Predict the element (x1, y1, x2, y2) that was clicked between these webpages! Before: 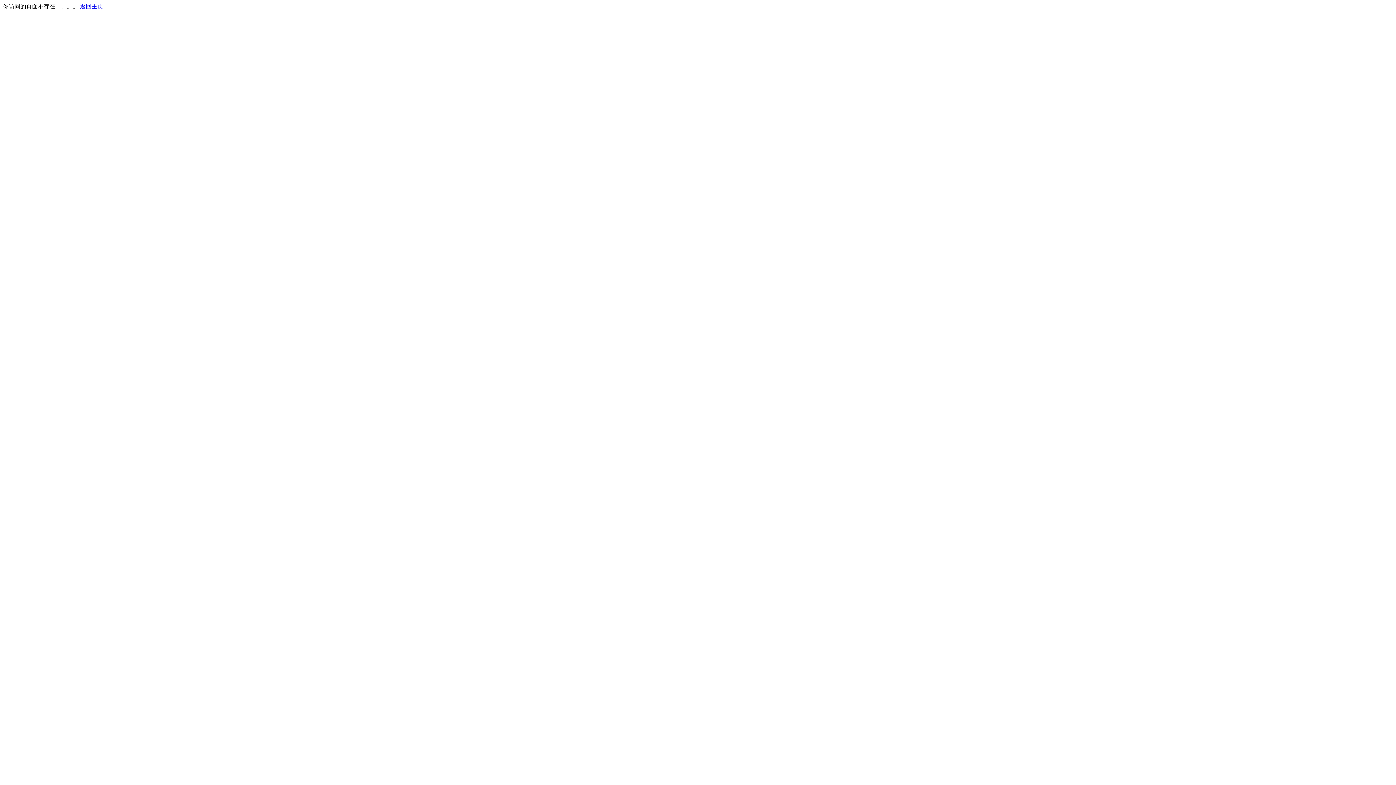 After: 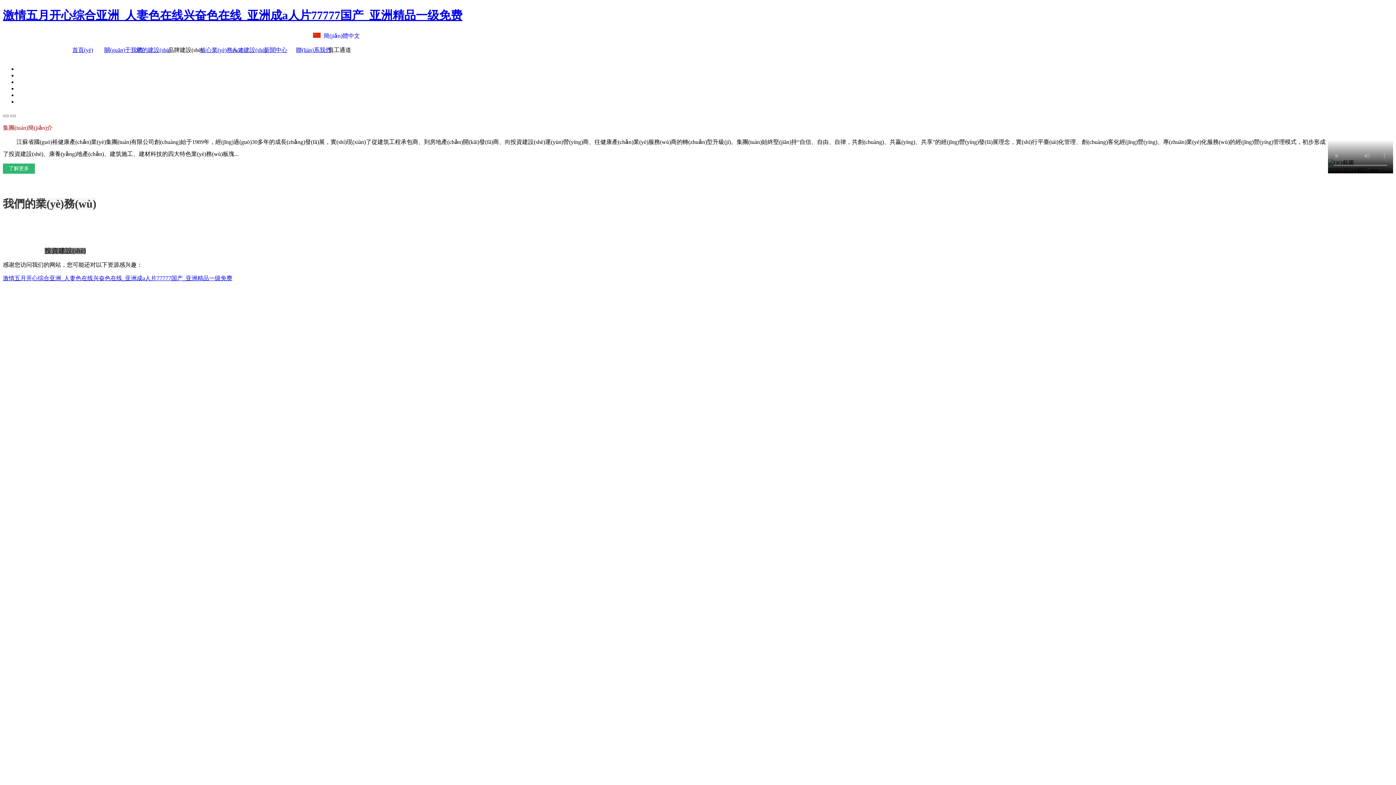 Action: label: 返回主页 bbox: (80, 3, 103, 9)